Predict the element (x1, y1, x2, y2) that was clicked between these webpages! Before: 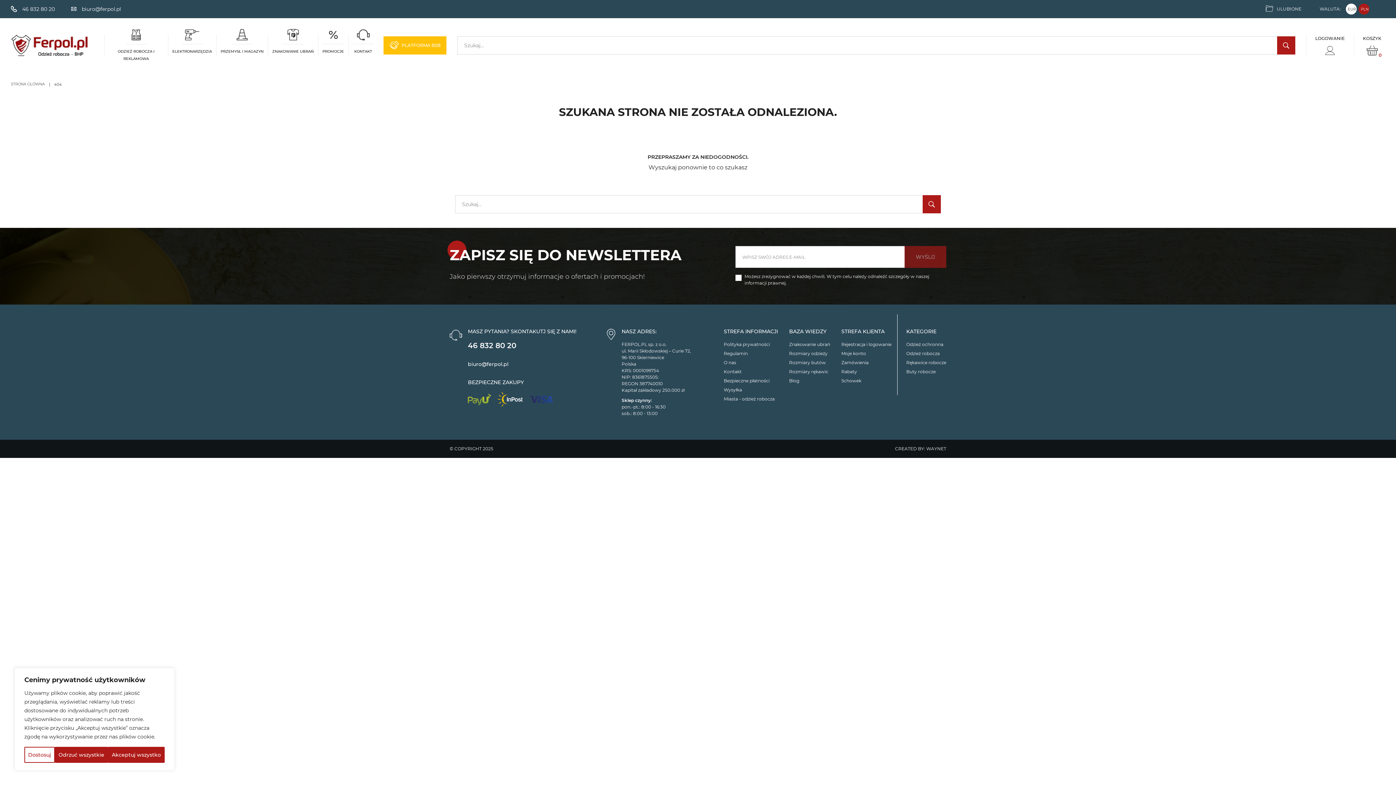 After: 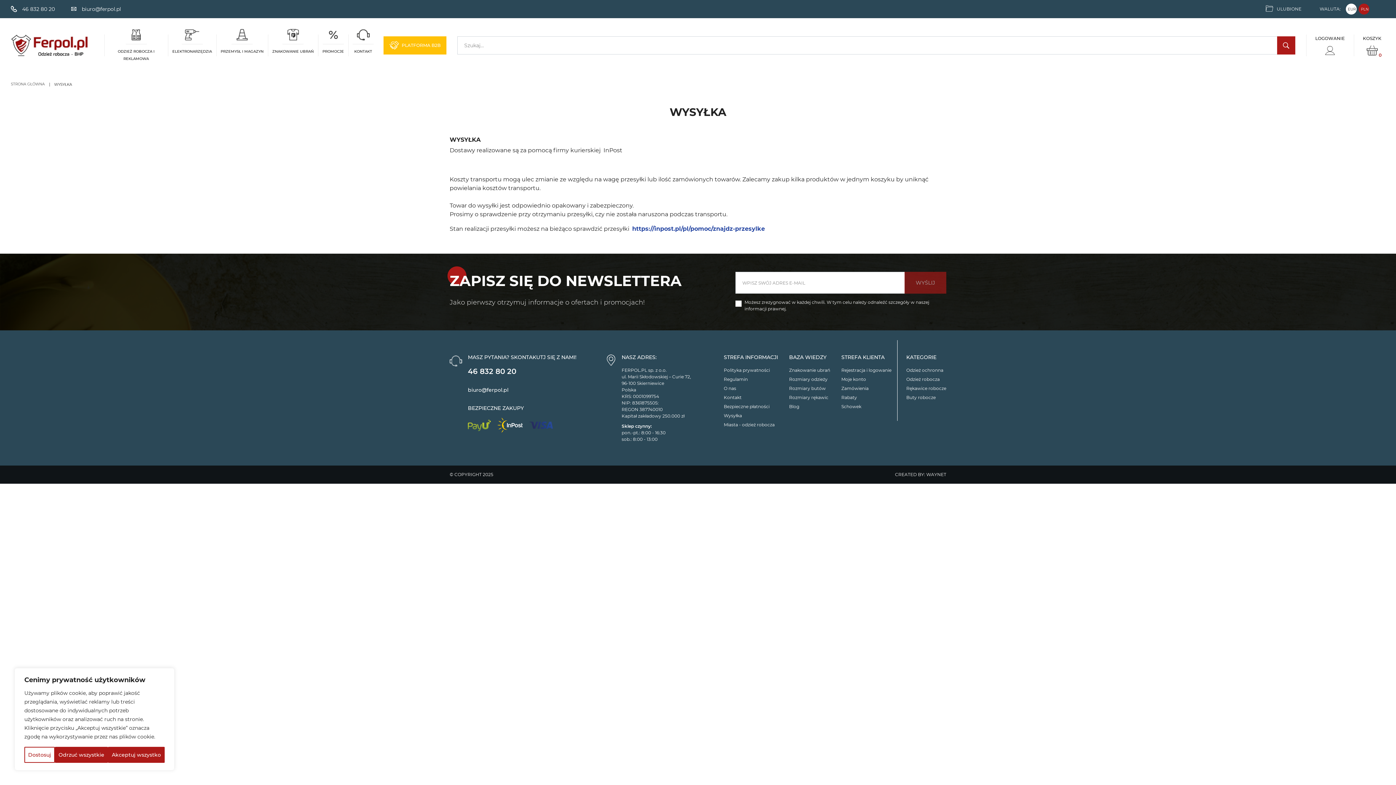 Action: label: Wysyłka bbox: (724, 387, 742, 392)